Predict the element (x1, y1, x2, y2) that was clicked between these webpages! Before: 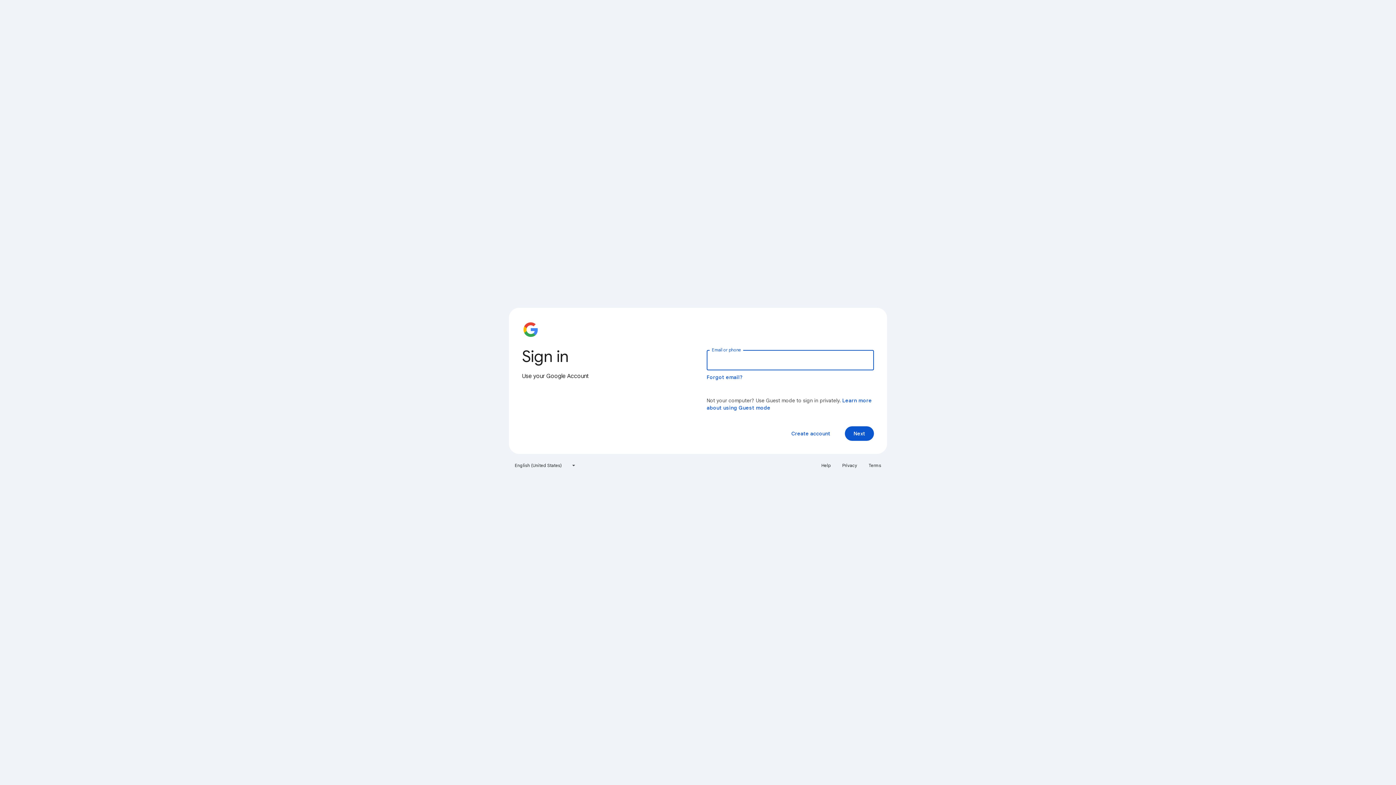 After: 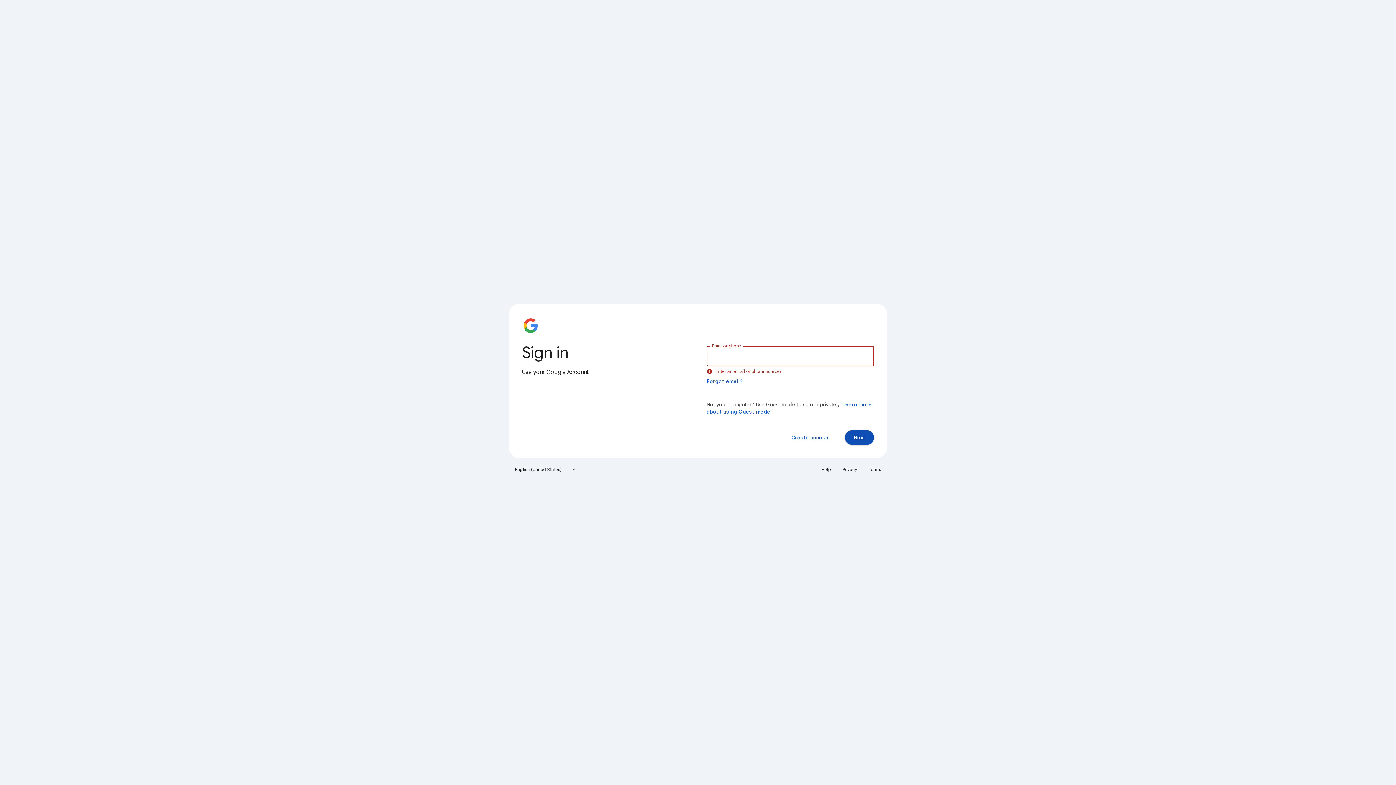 Action: bbox: (845, 426, 874, 441) label: Next